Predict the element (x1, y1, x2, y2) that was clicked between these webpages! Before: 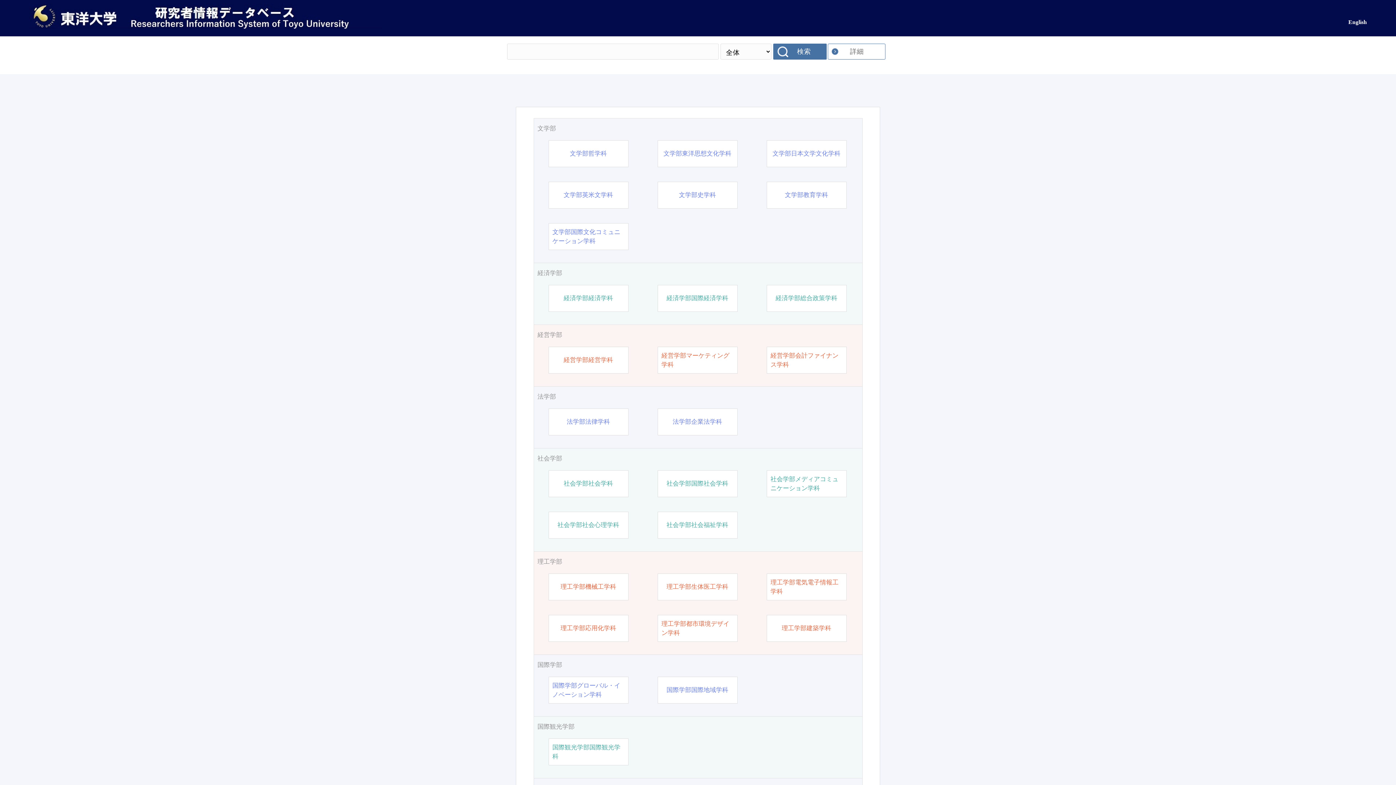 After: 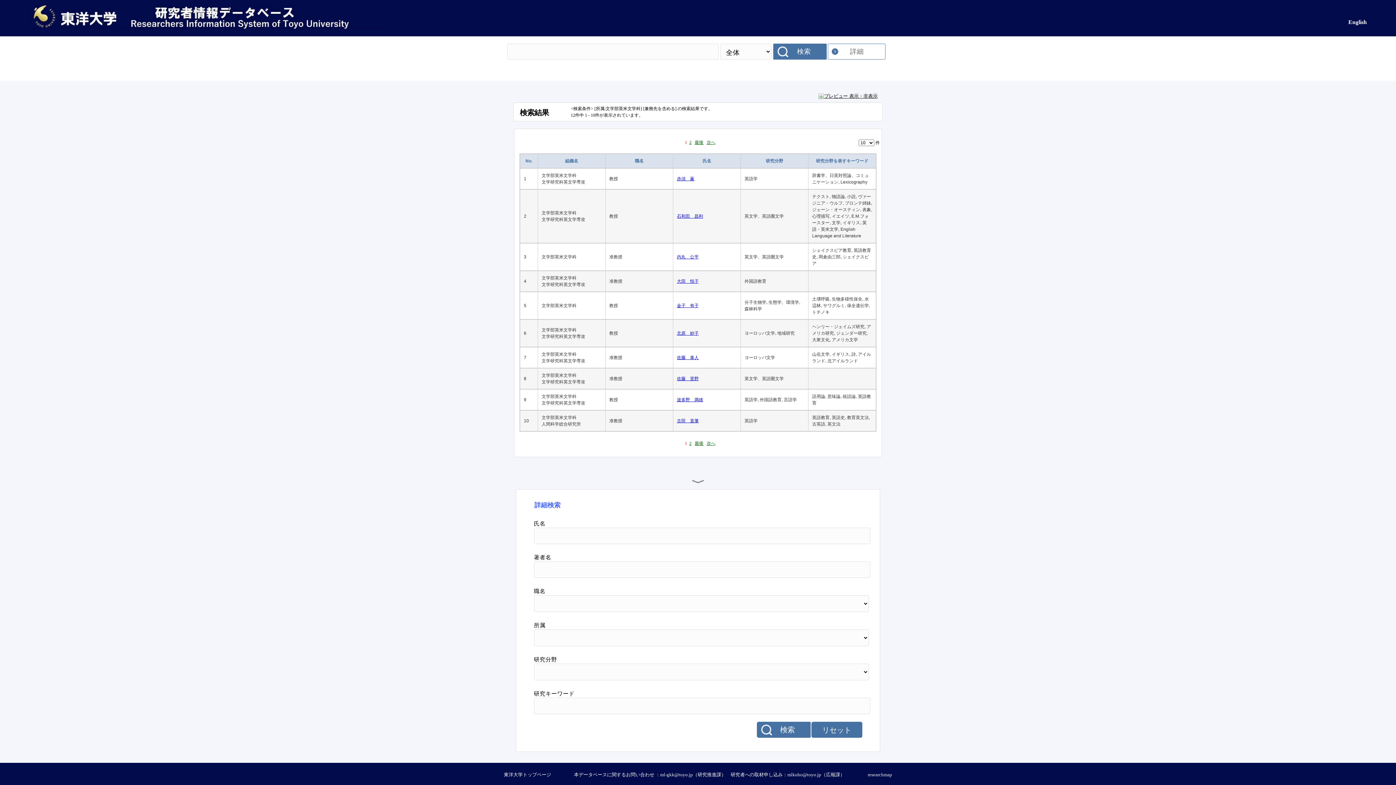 Action: label: 文学部英米文学科 bbox: (563, 190, 613, 199)